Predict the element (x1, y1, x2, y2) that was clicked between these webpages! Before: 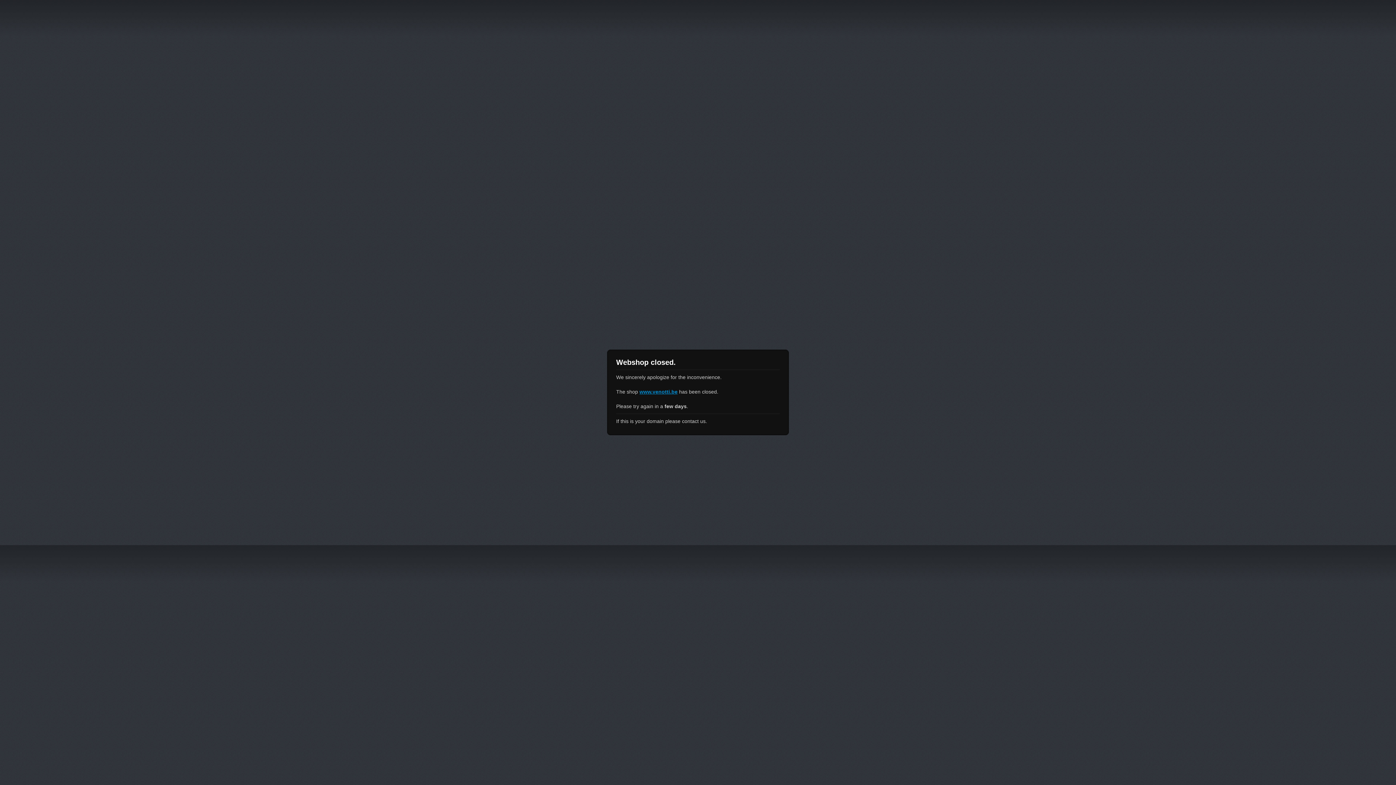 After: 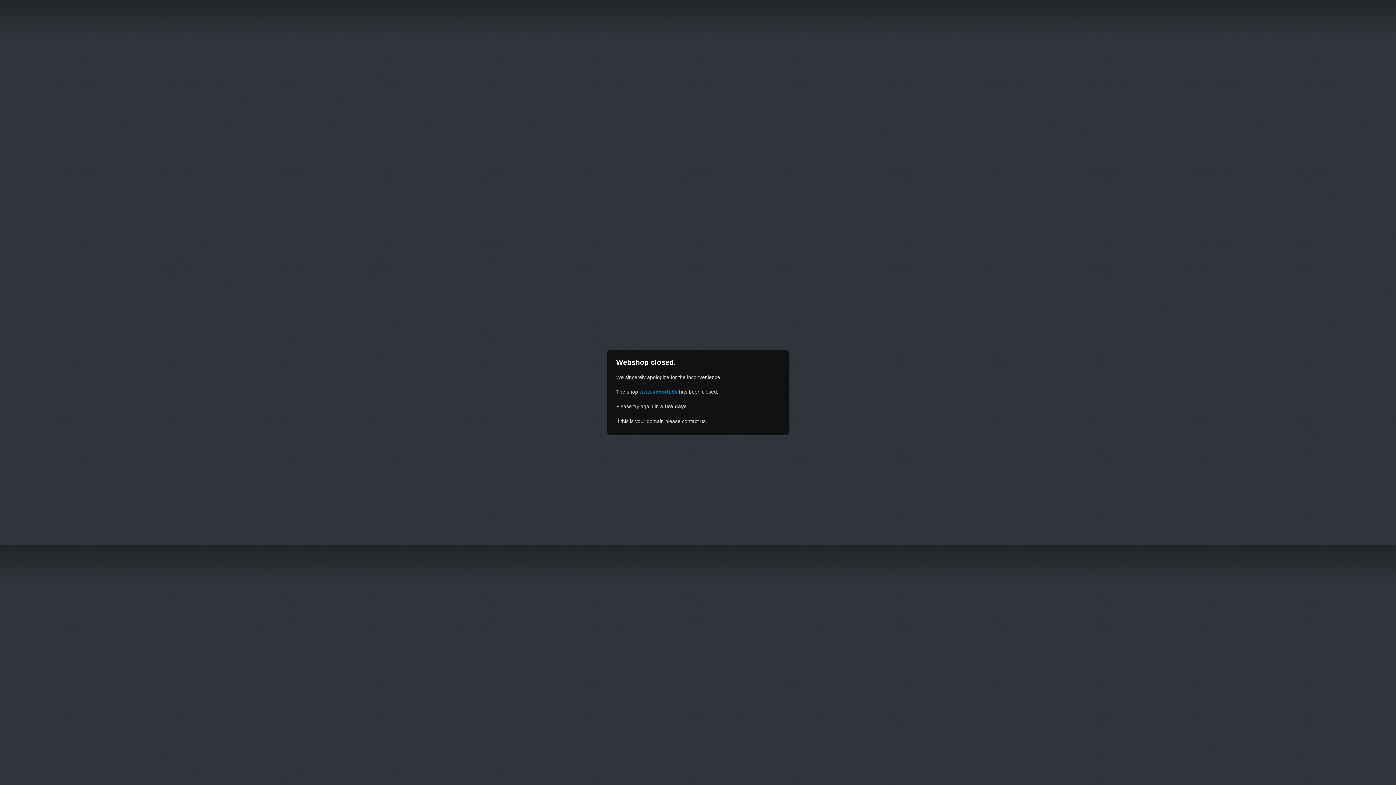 Action: bbox: (639, 389, 677, 394) label: www.venotti.be